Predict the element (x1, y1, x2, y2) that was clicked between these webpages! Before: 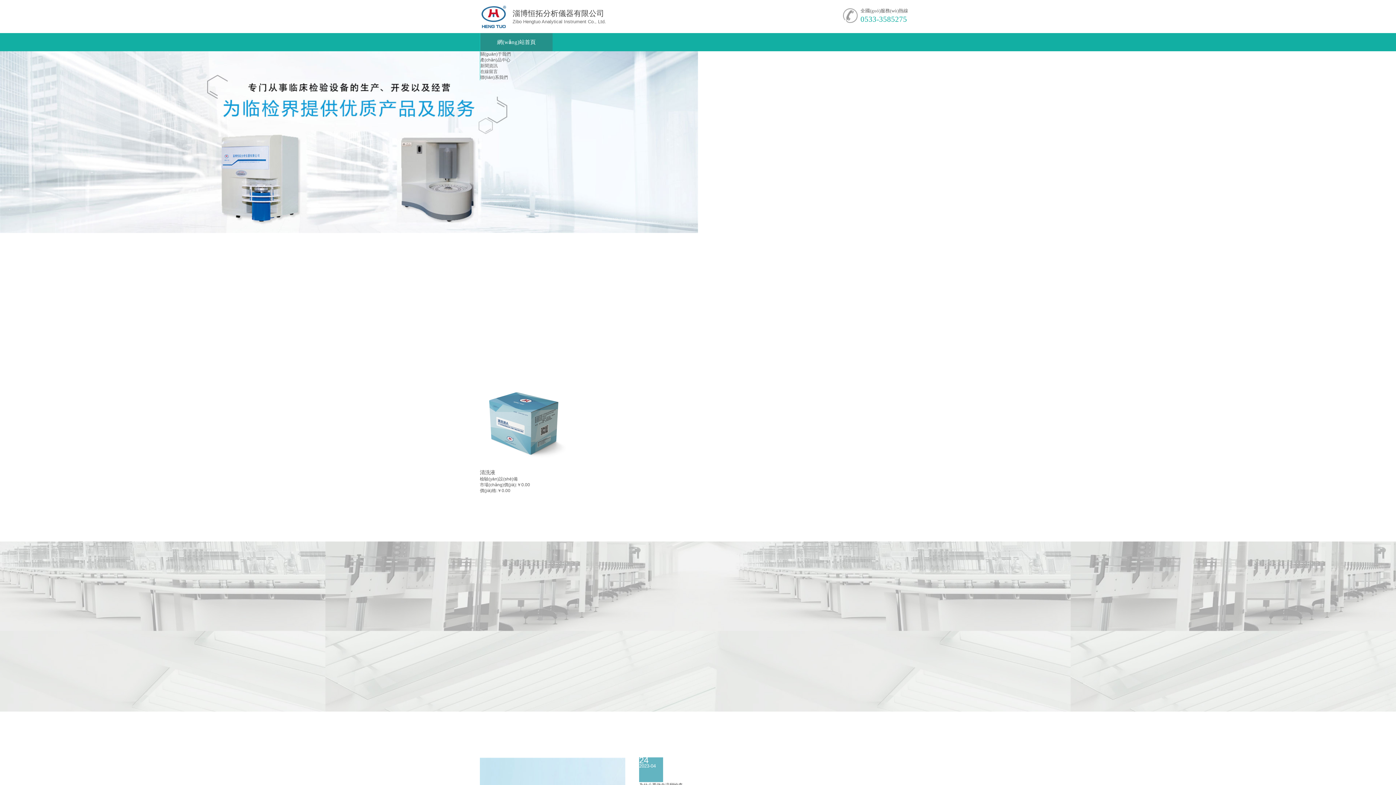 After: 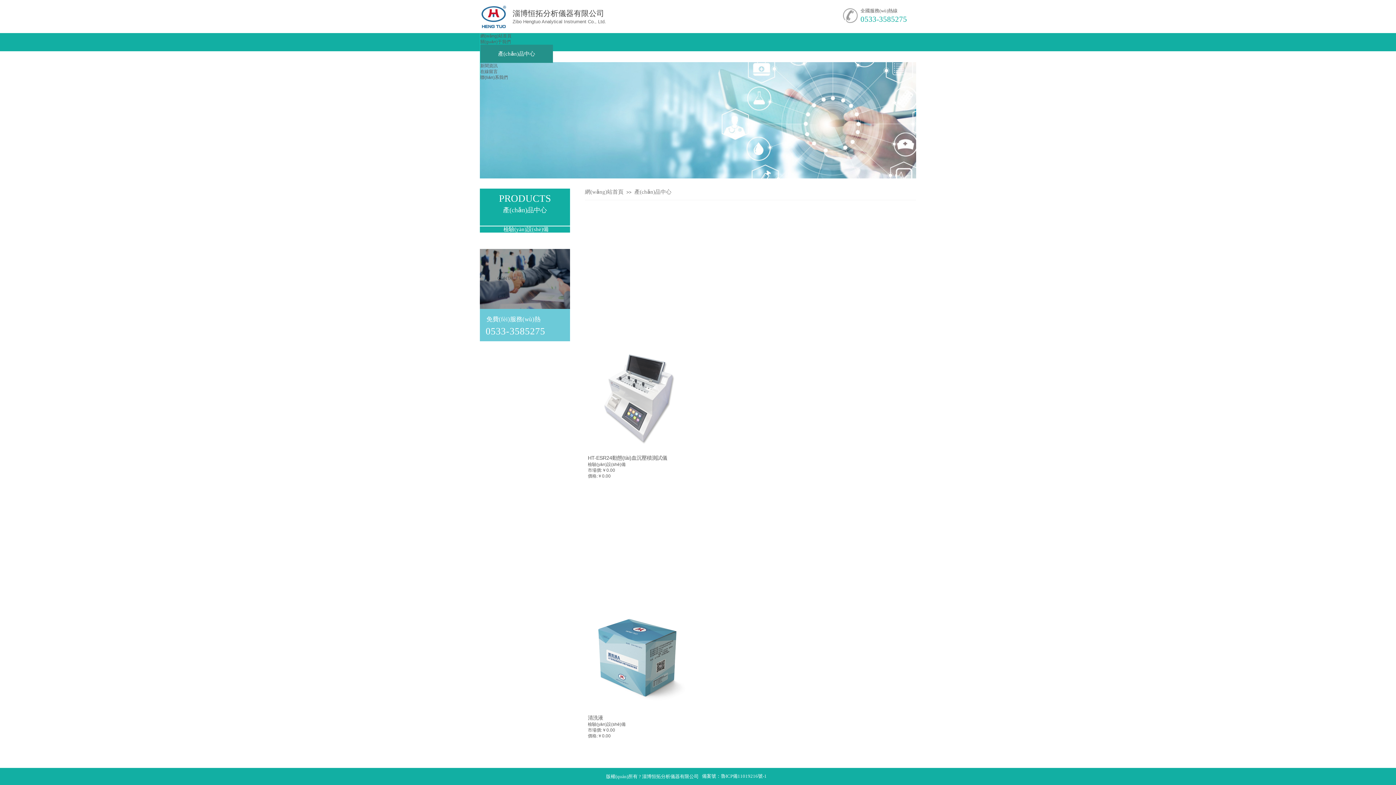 Action: label: 產(chǎn)品中心 bbox: (480, 57, 553, 62)